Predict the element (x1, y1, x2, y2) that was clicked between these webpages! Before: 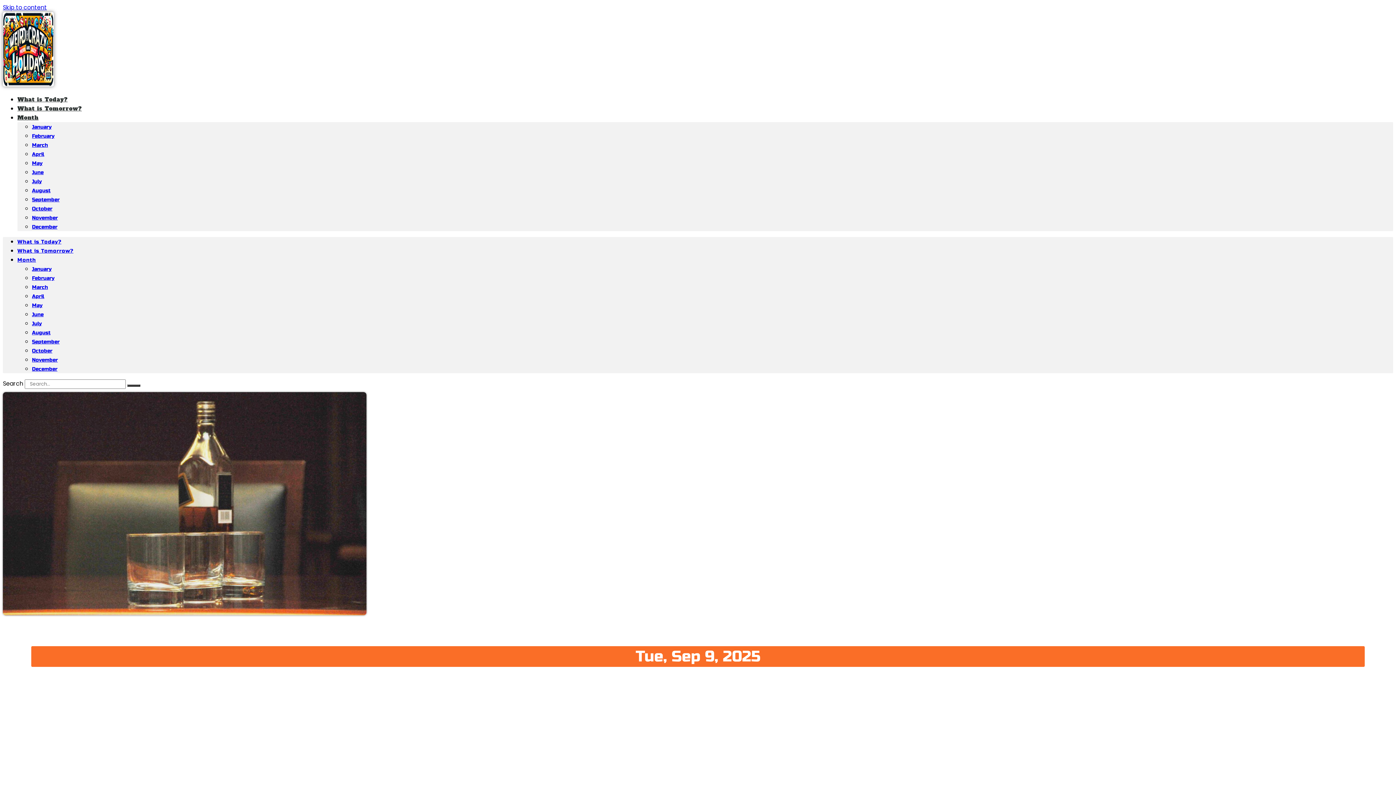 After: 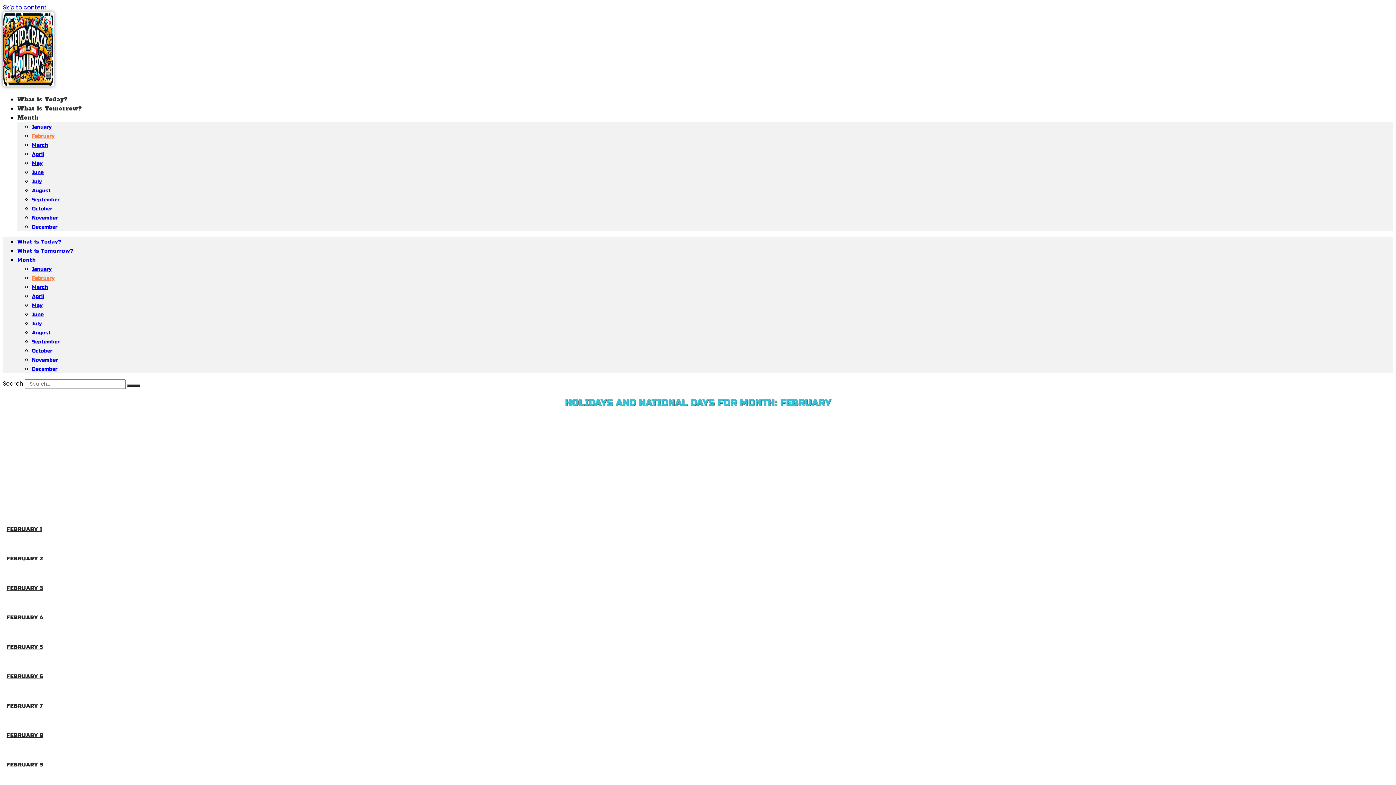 Action: bbox: (32, 275, 54, 281) label: February